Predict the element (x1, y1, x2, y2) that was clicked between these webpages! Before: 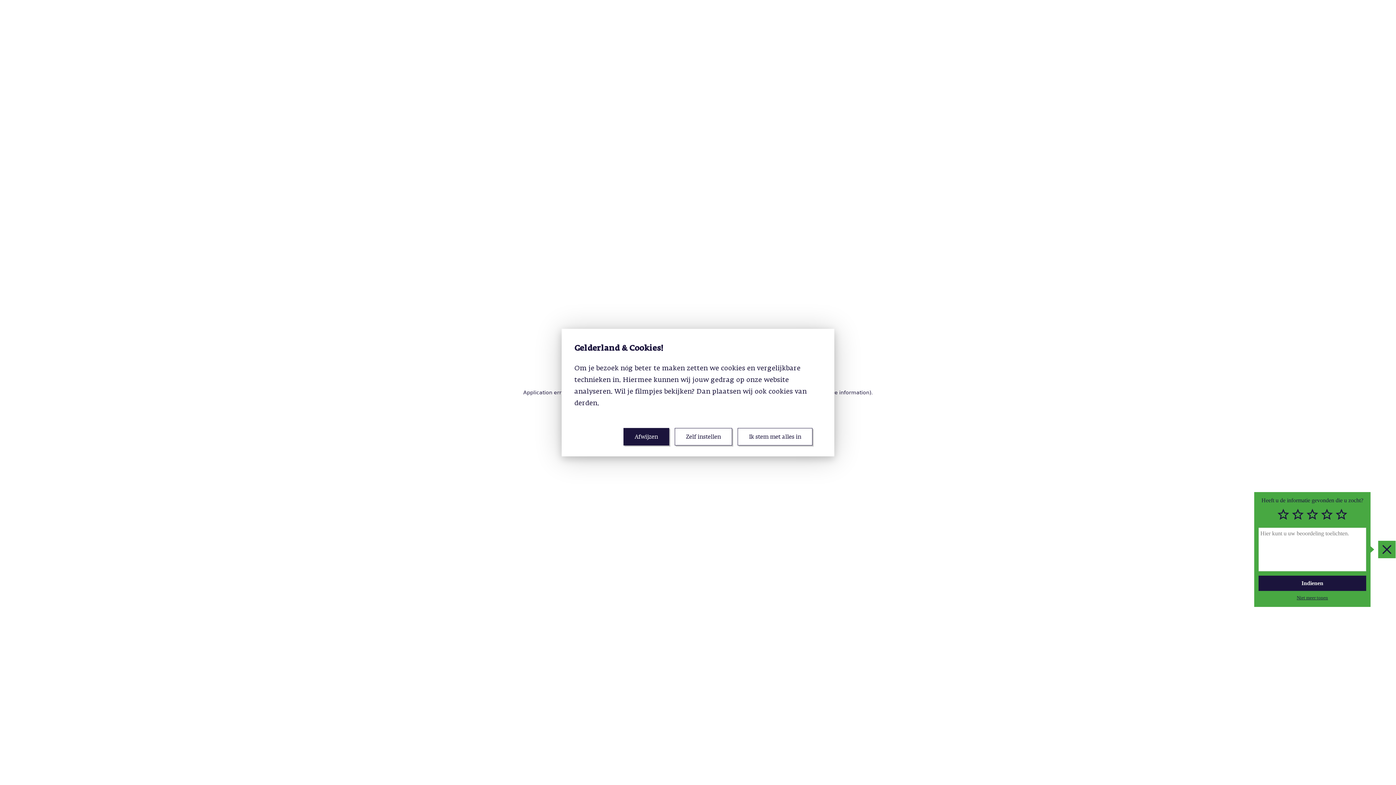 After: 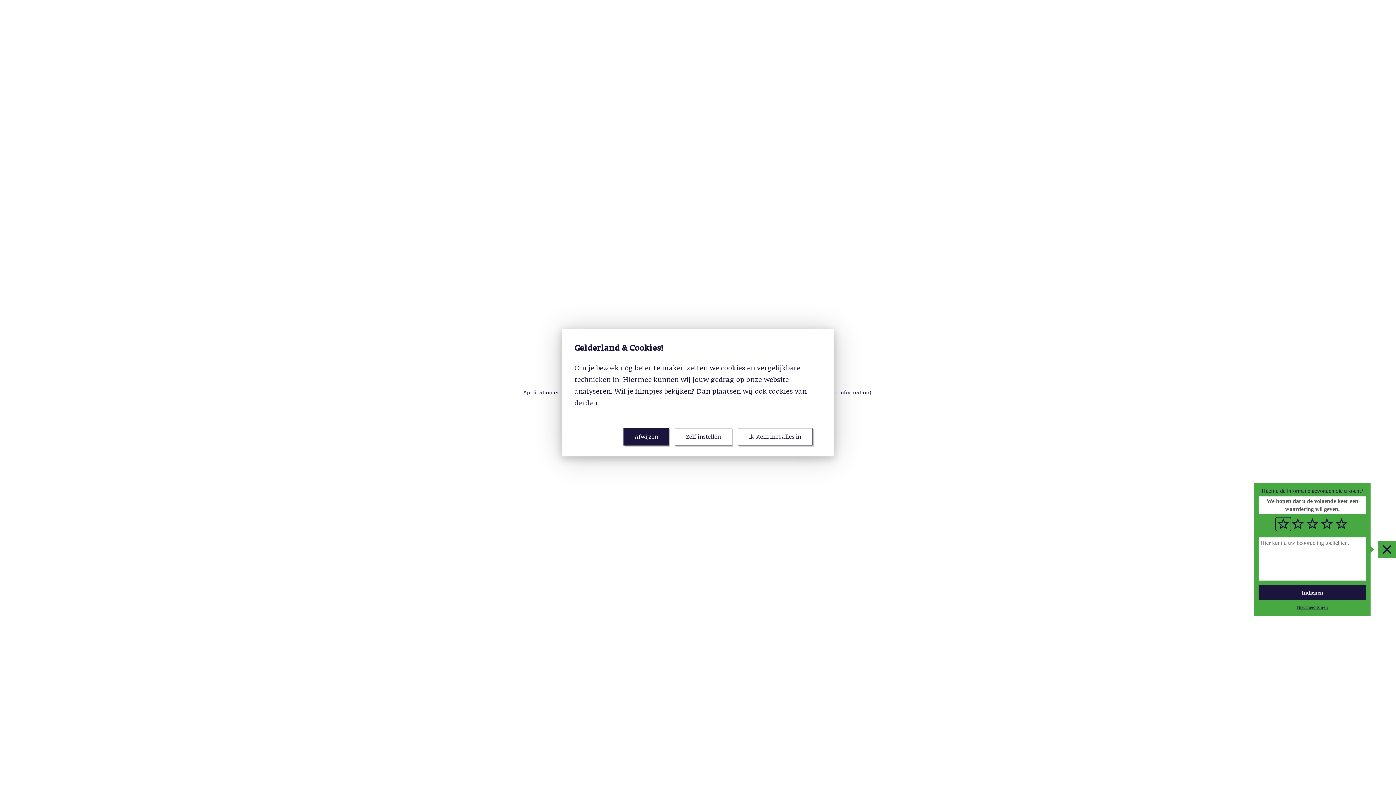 Action: bbox: (1258, 576, 1366, 591) label: Indienen